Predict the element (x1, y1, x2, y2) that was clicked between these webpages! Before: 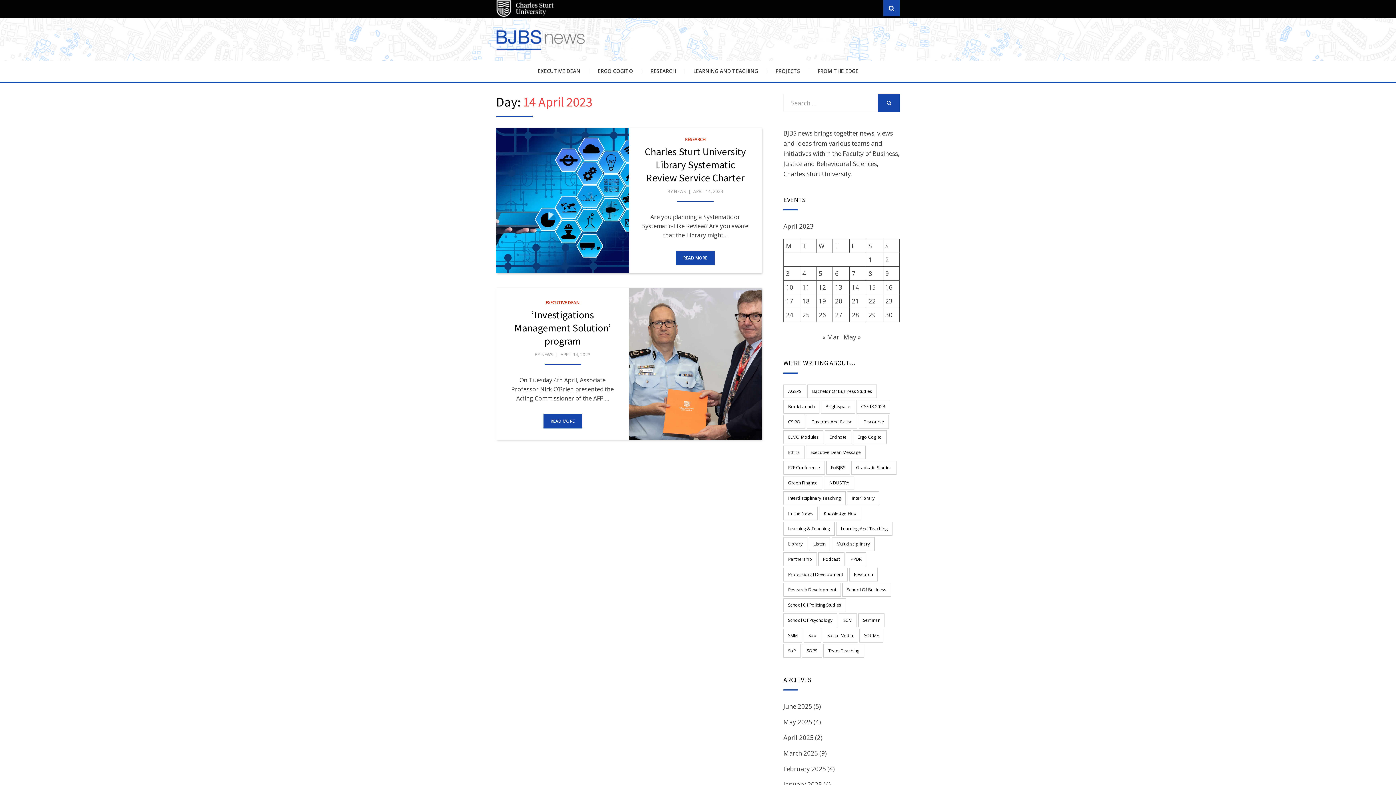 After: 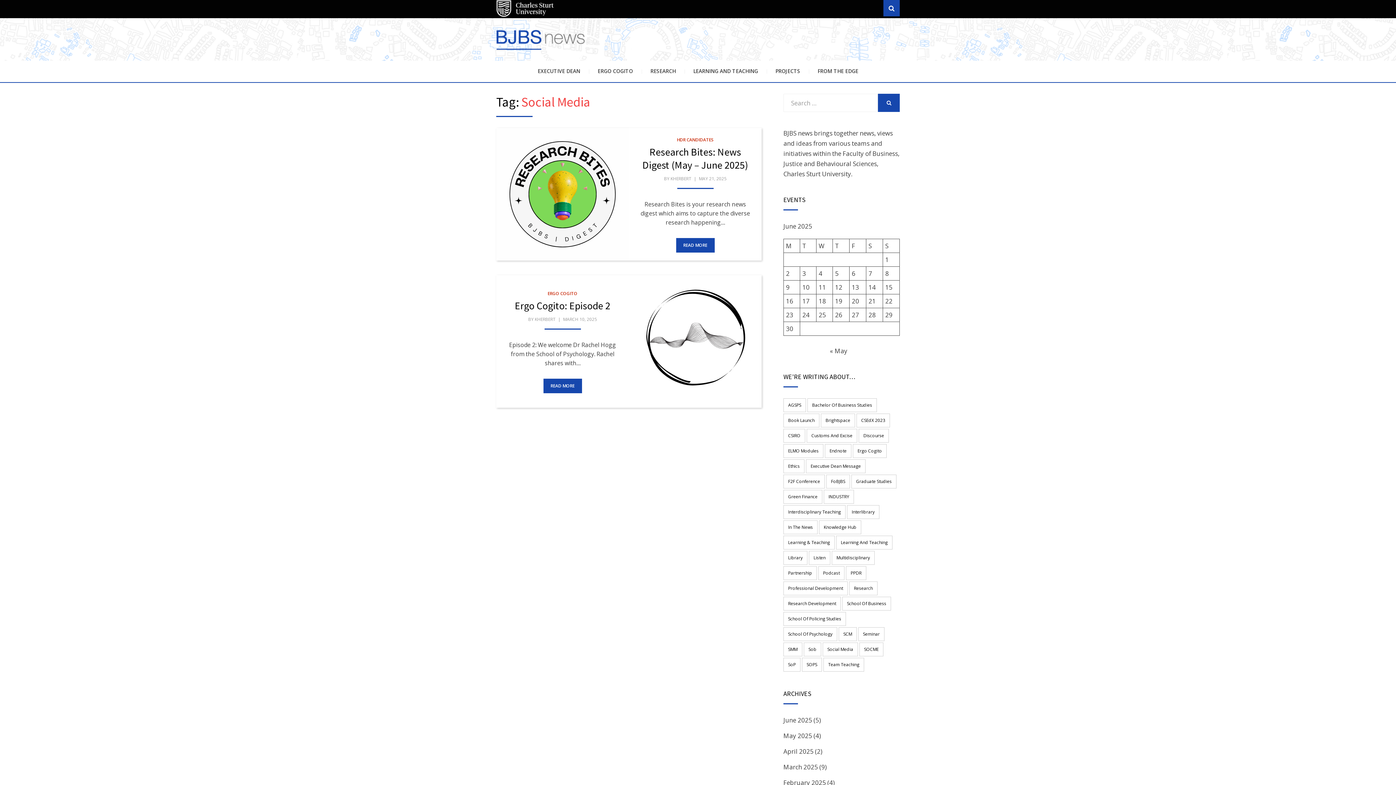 Action: bbox: (822, 629, 858, 642) label: Social Media (2 items)